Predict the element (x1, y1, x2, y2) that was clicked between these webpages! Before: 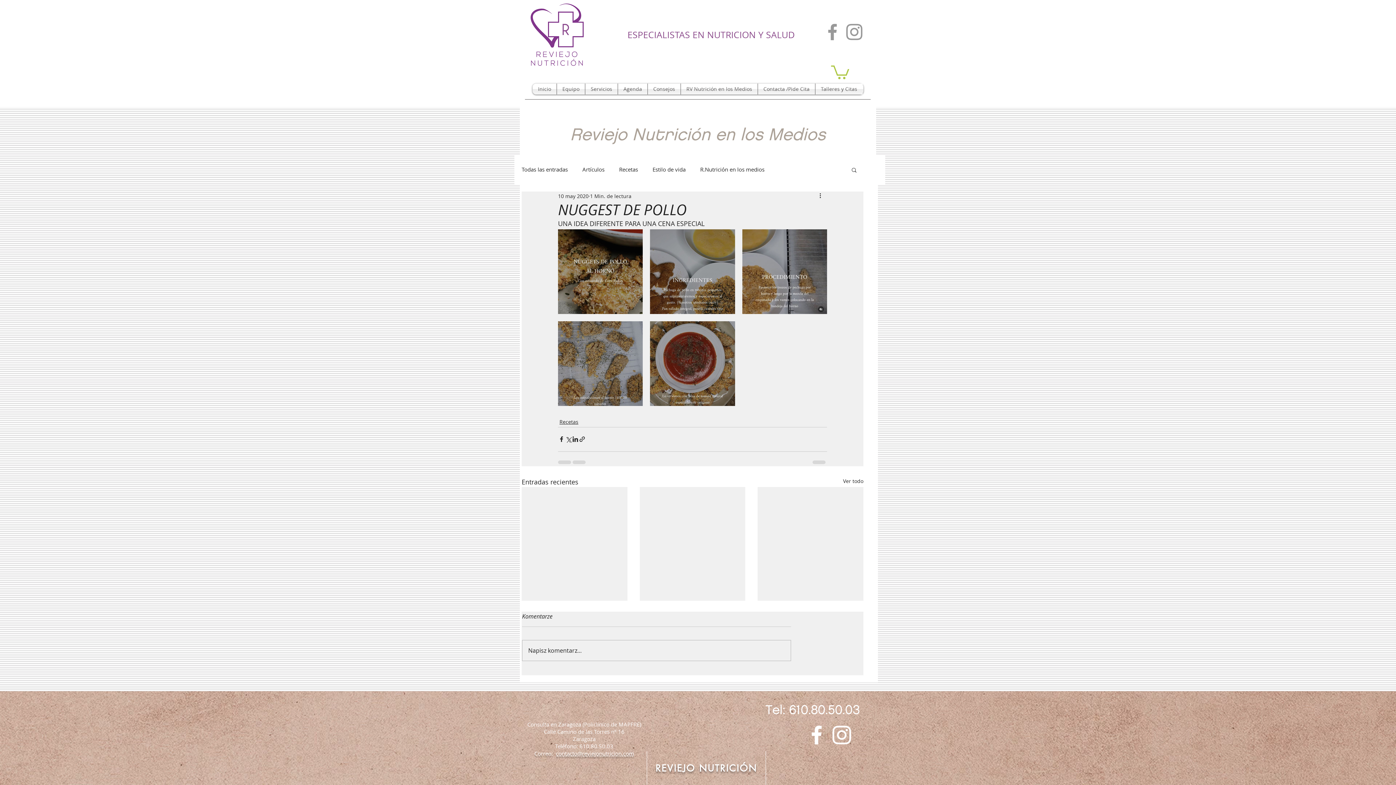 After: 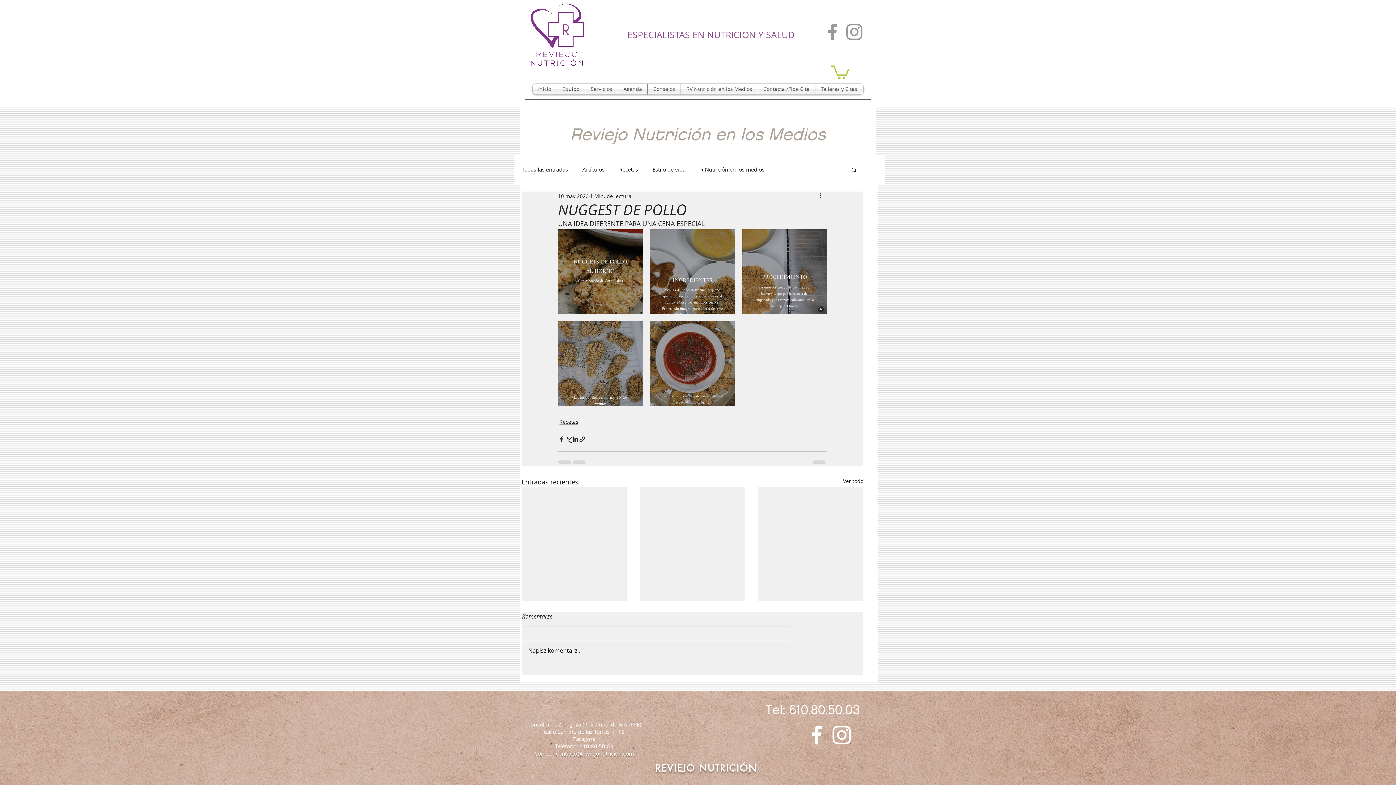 Action: bbox: (556, 750, 634, 757) label: contacto@reviejonutricion.com